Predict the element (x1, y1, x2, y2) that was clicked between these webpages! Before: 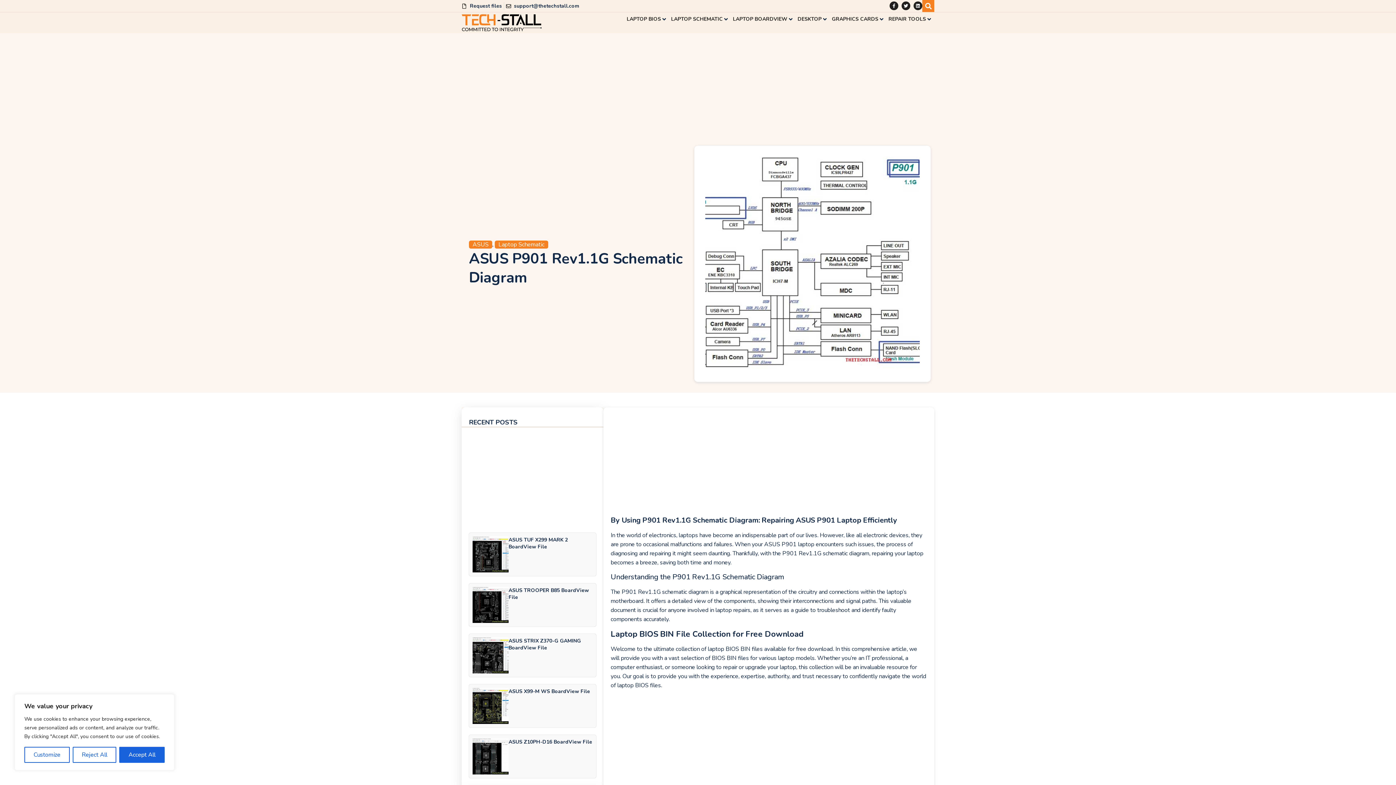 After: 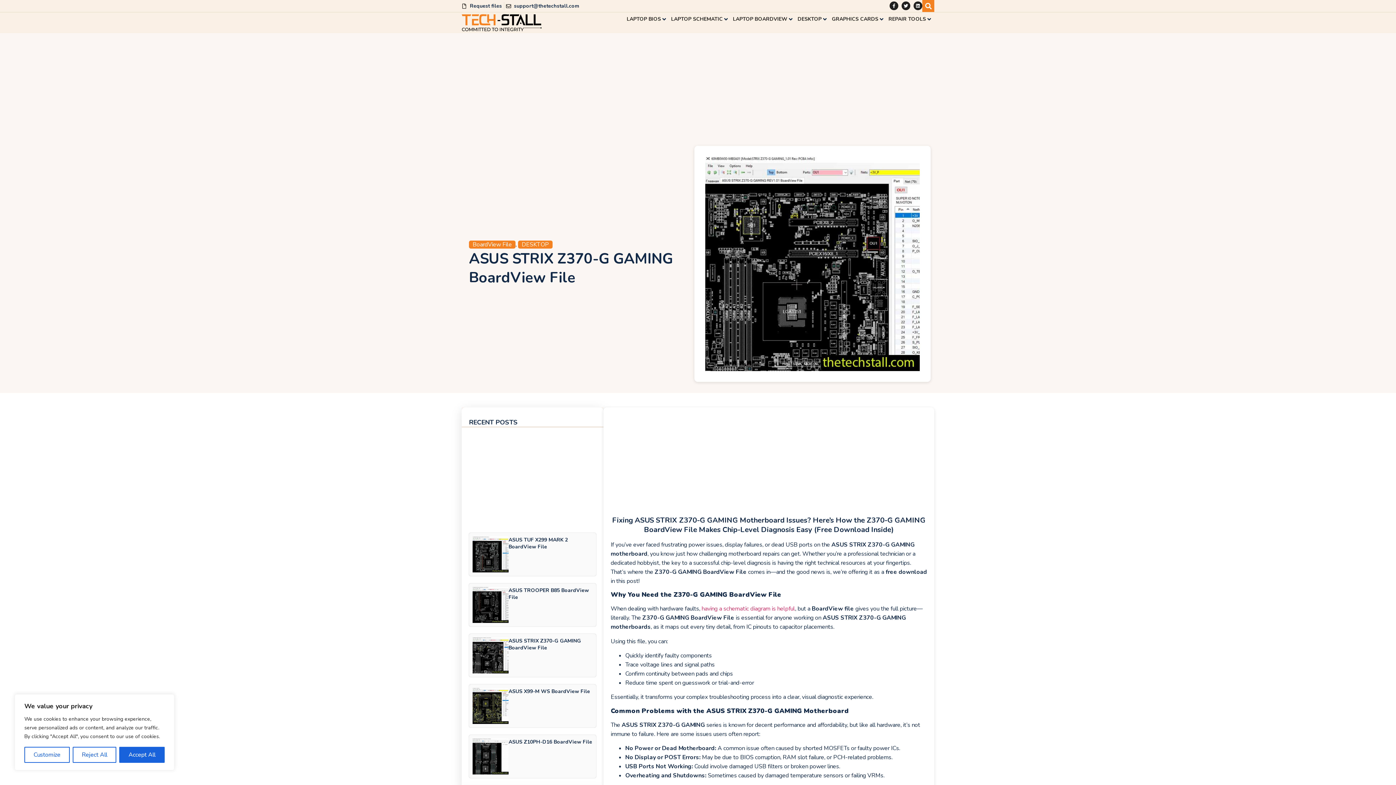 Action: bbox: (472, 637, 508, 673)